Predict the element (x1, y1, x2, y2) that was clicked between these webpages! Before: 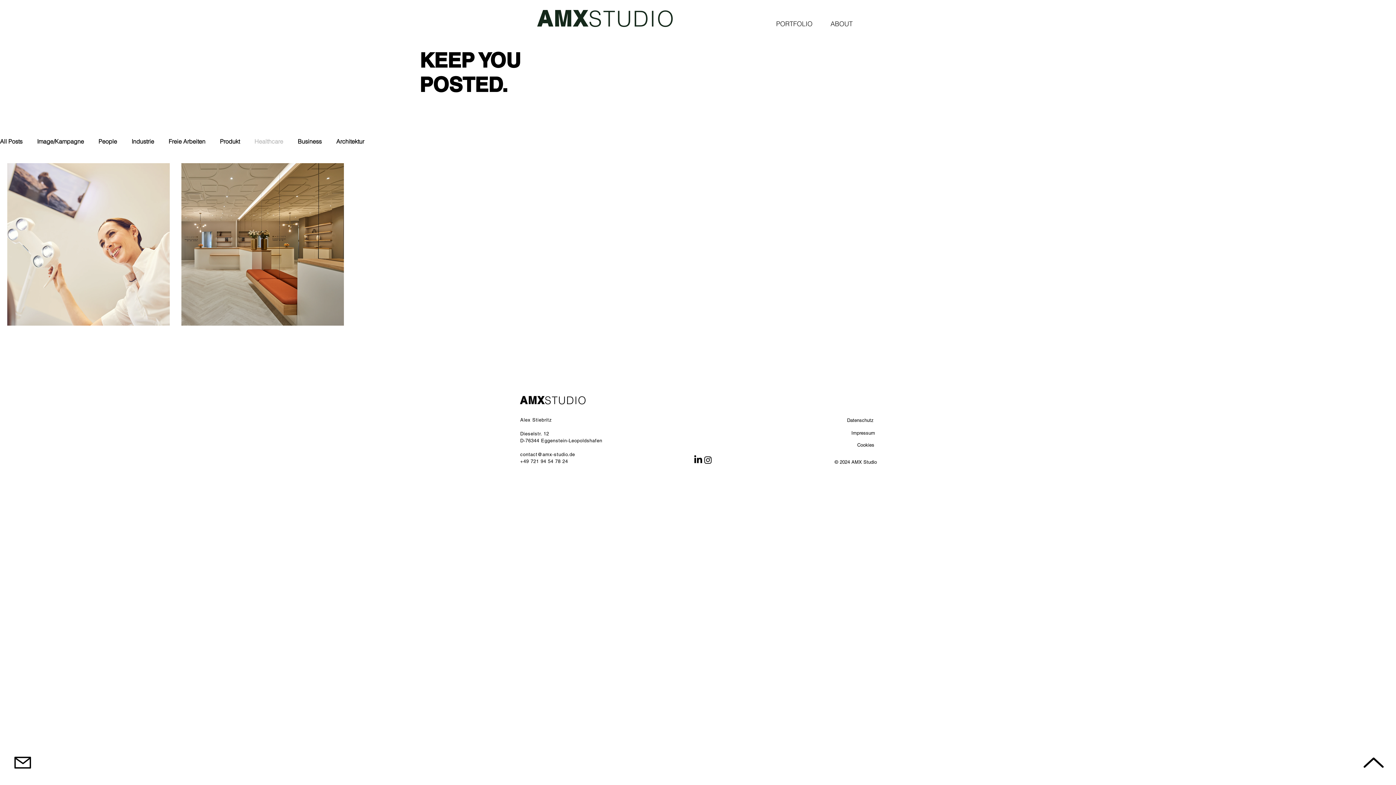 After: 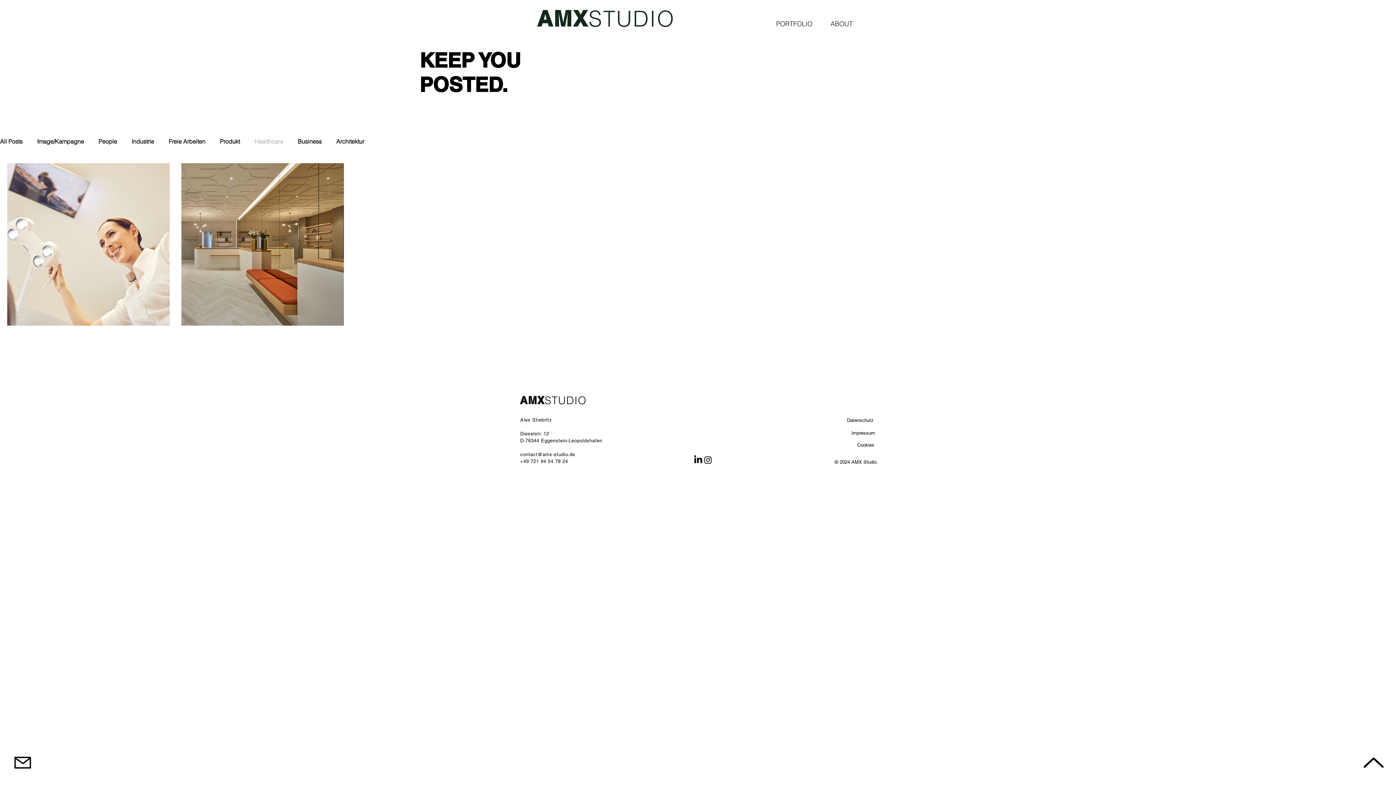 Action: bbox: (693, 455, 703, 465) label: LinkedIn